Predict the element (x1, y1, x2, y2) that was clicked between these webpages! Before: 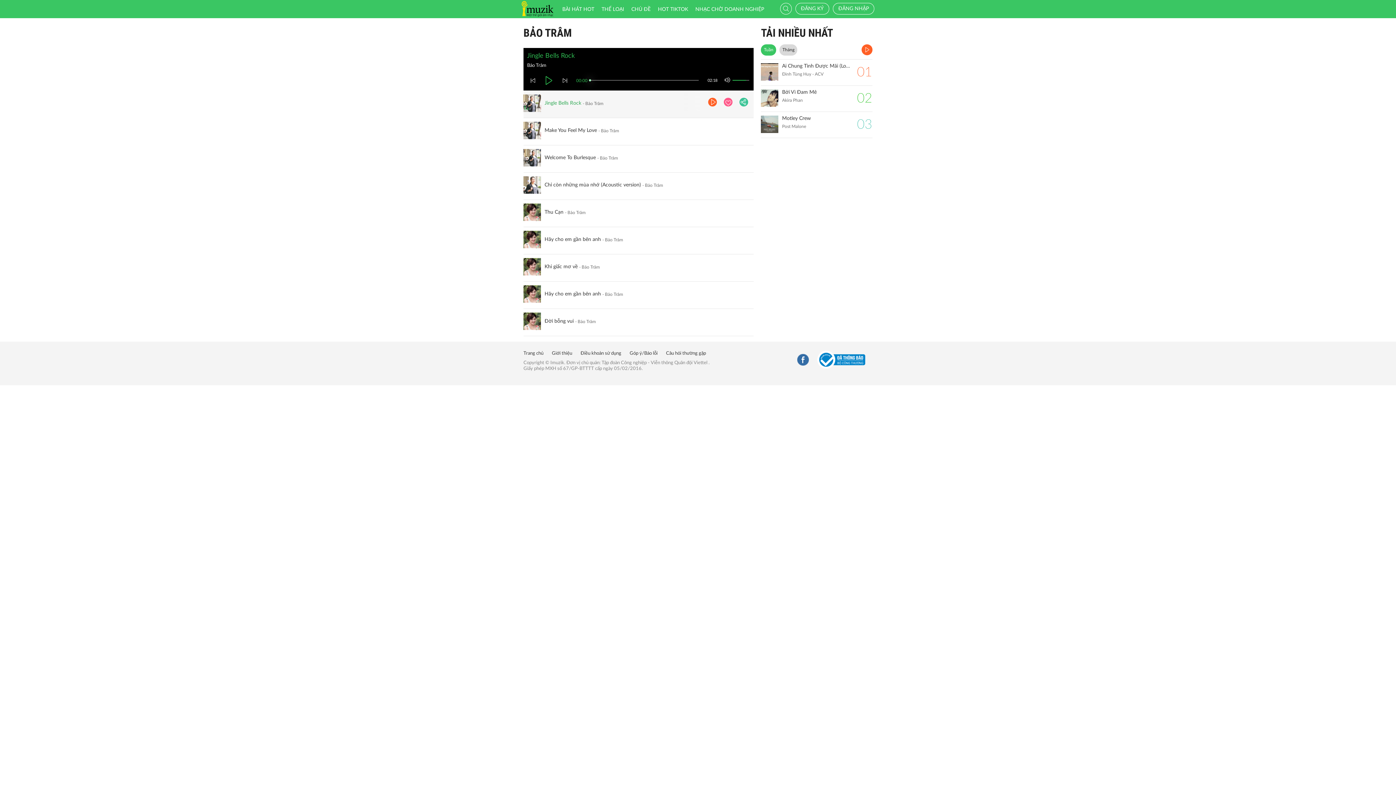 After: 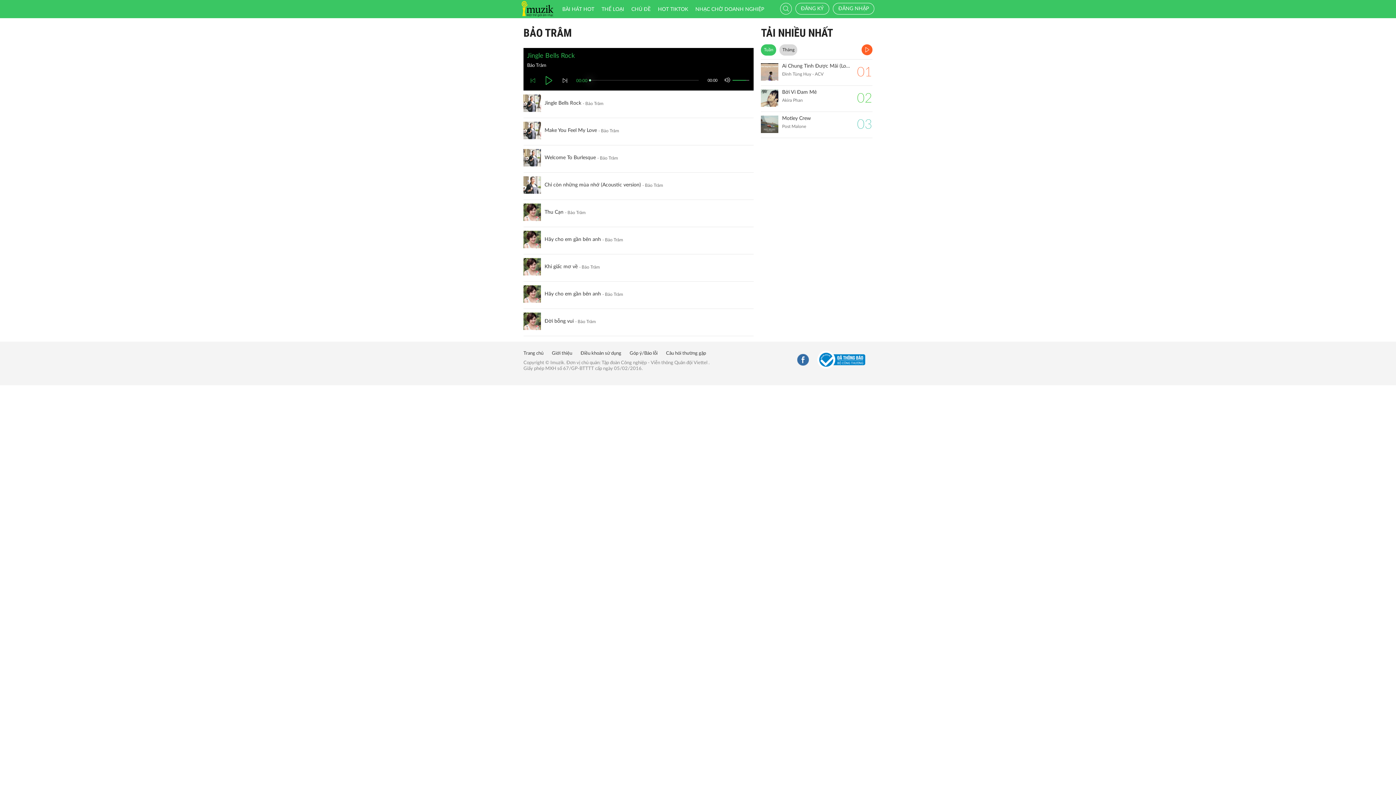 Action: bbox: (530, 76, 535, 84)